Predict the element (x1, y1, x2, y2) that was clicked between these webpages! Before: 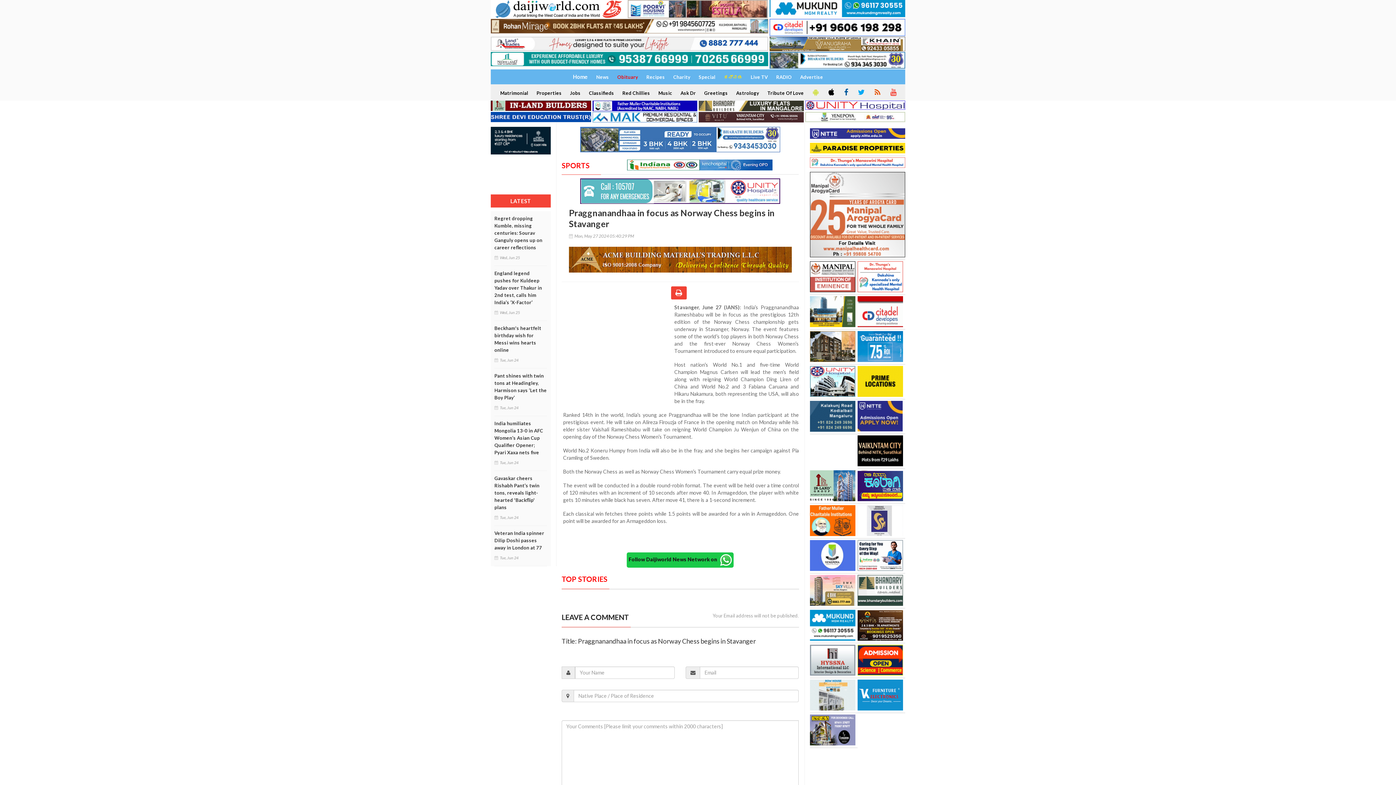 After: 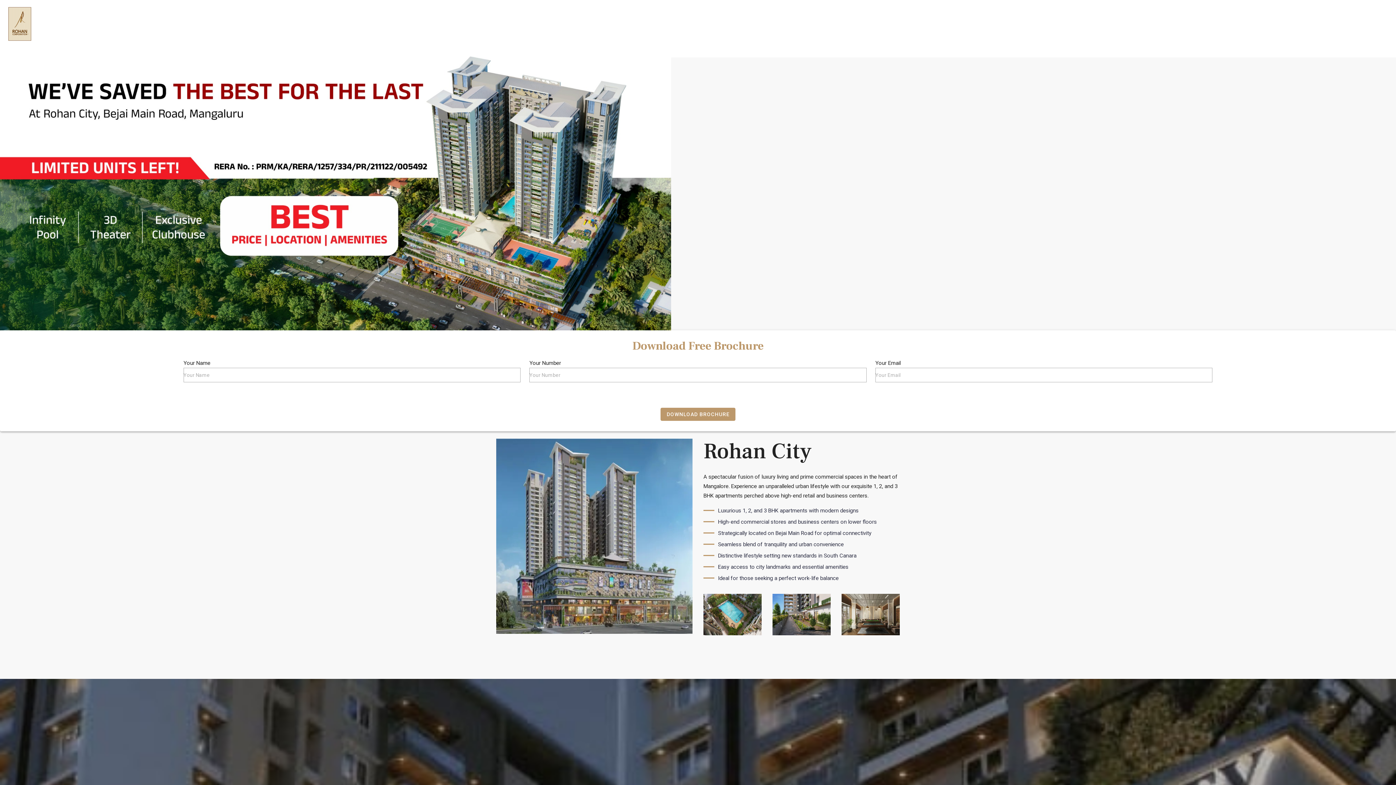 Action: bbox: (857, 331, 905, 362)